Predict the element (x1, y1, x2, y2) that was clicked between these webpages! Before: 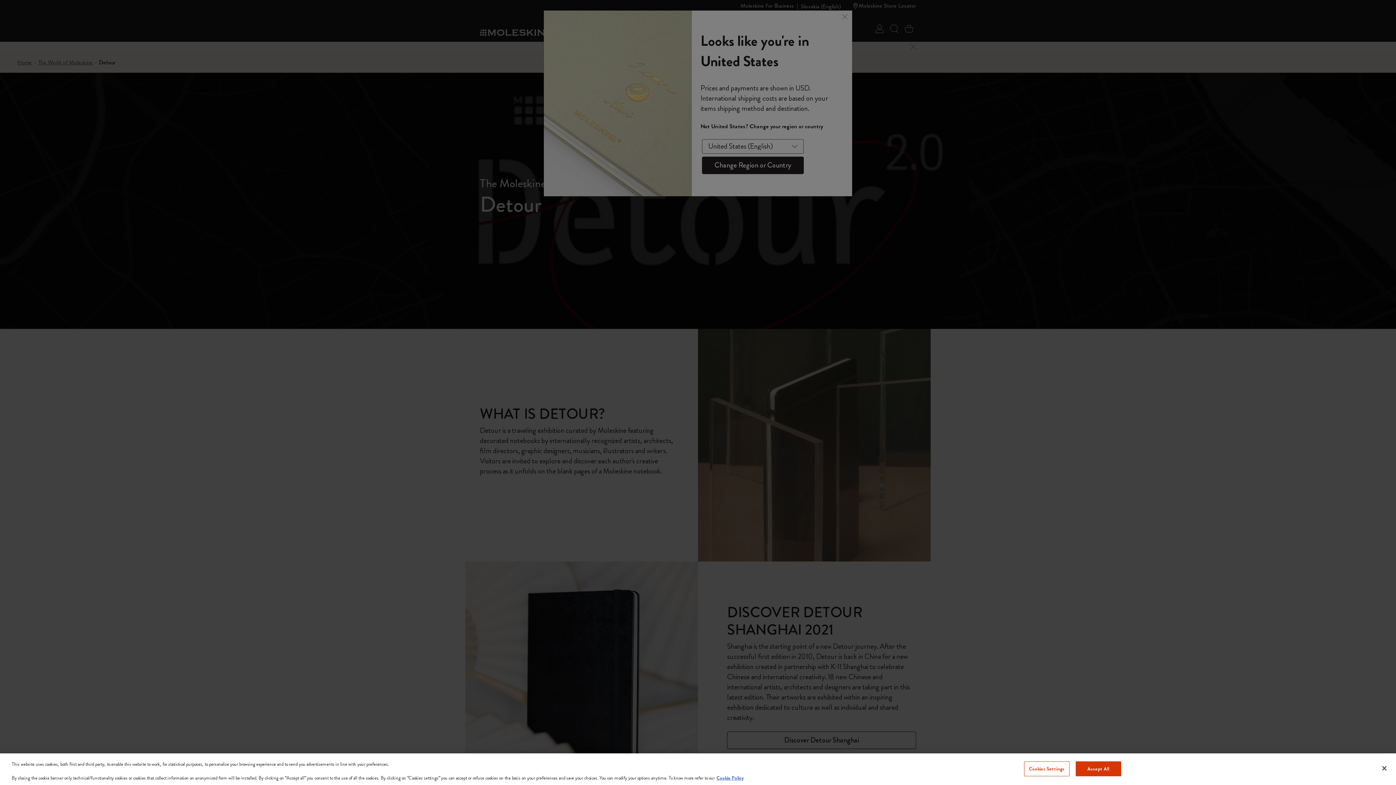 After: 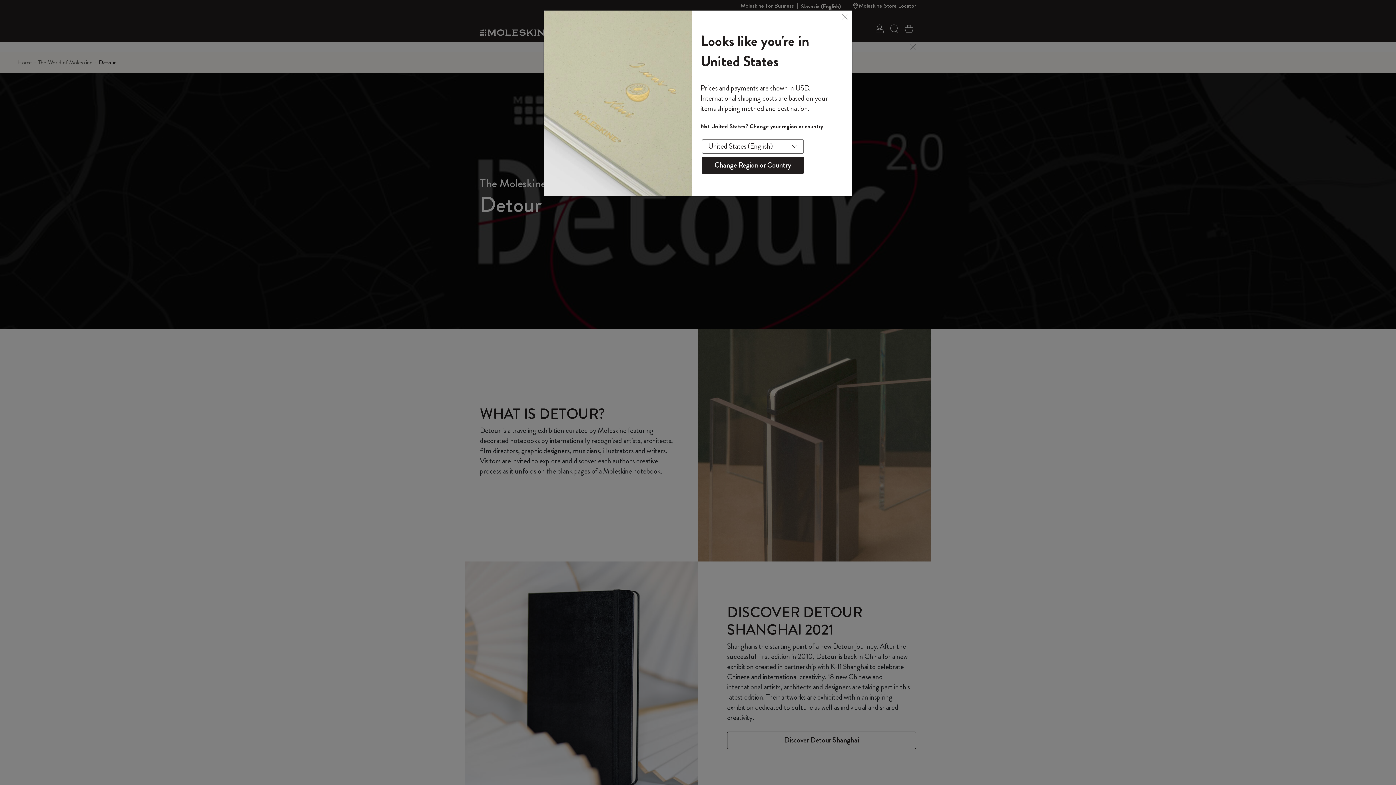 Action: bbox: (1075, 761, 1121, 776) label: Accept All